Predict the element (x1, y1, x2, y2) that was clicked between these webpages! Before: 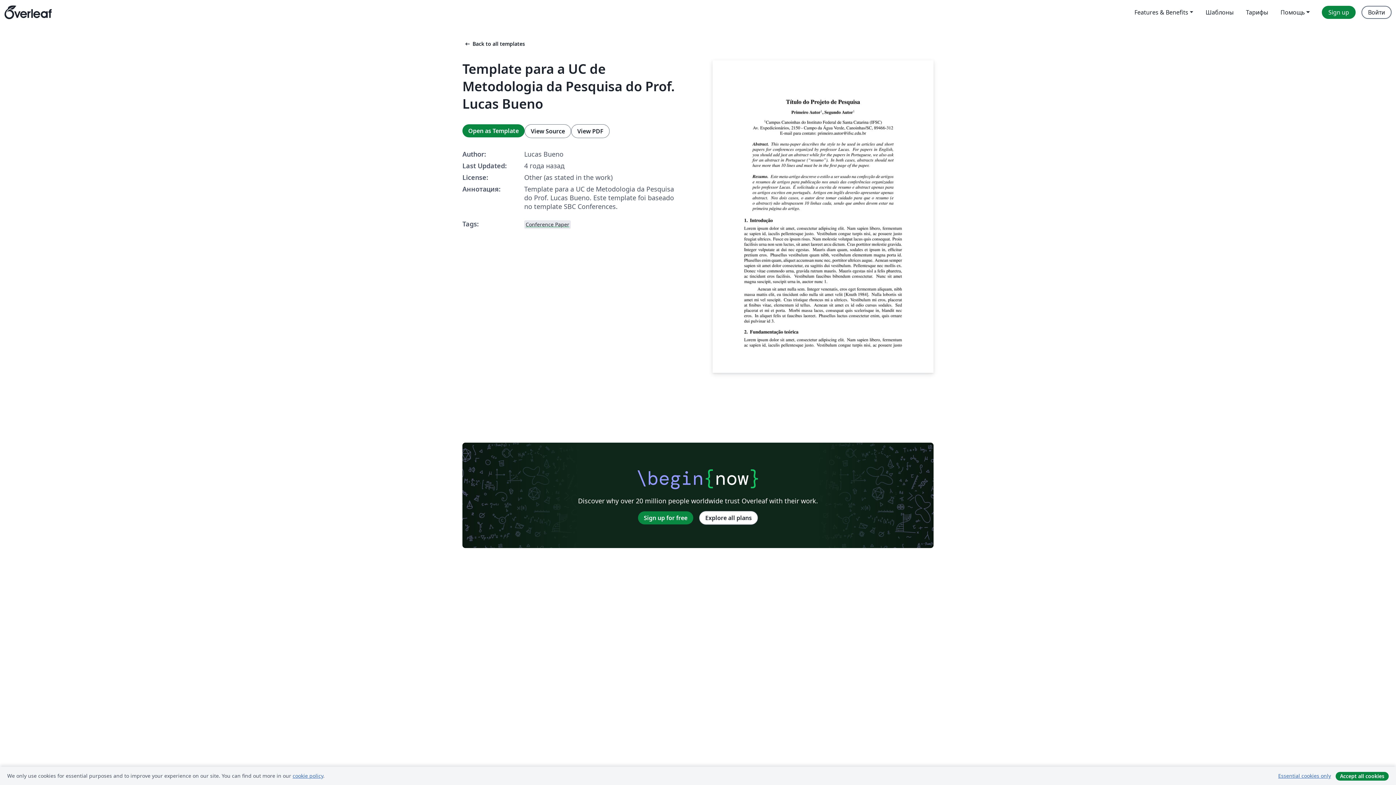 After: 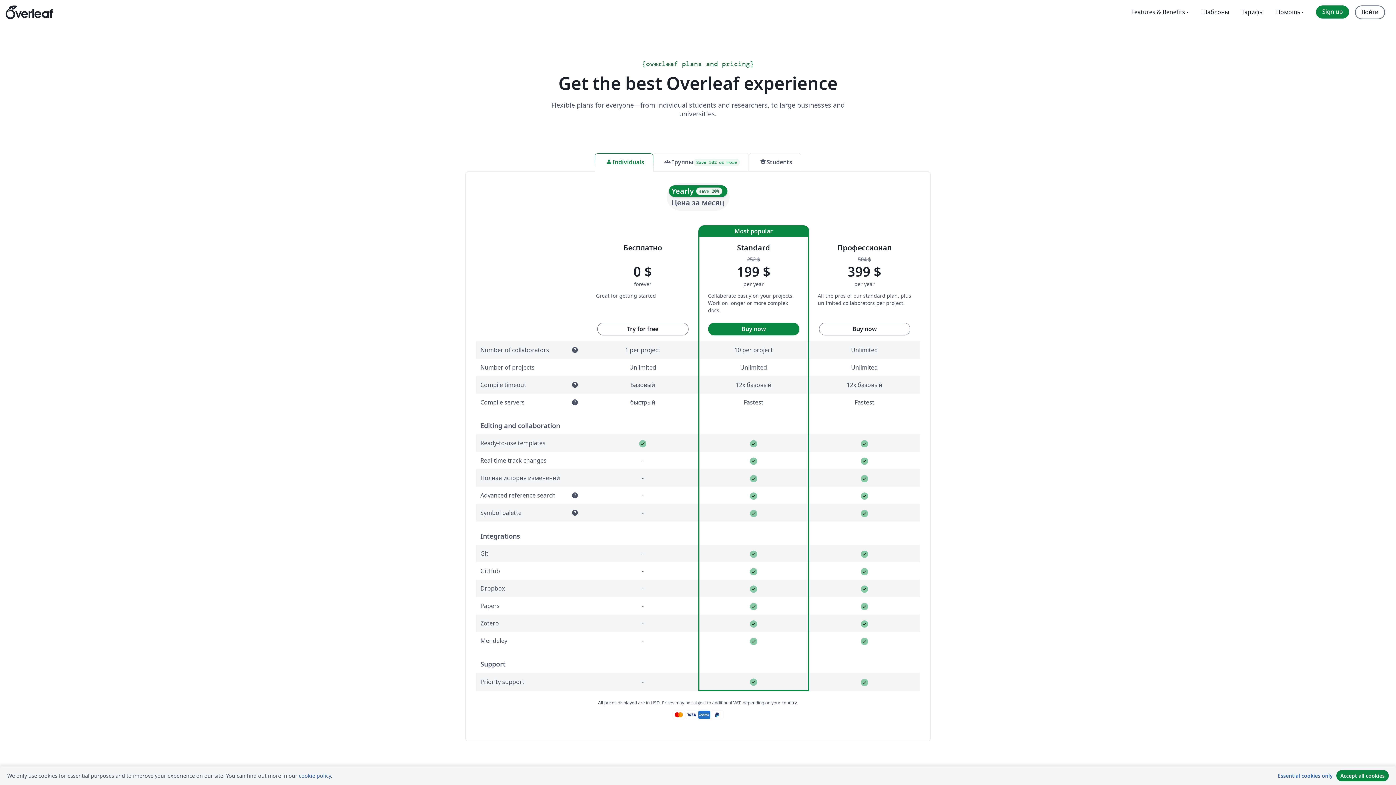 Action: label: Тарифы bbox: (1240, 5, 1274, 18)